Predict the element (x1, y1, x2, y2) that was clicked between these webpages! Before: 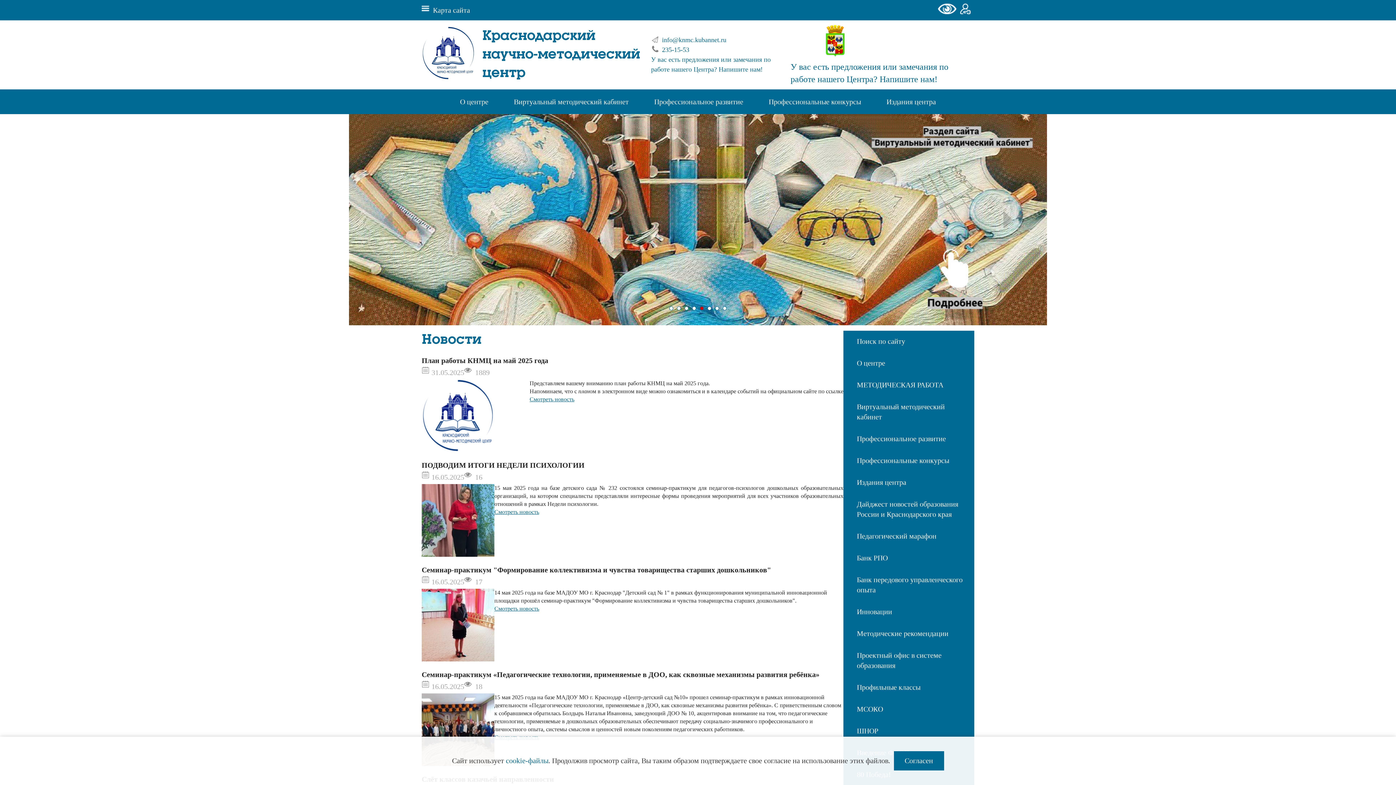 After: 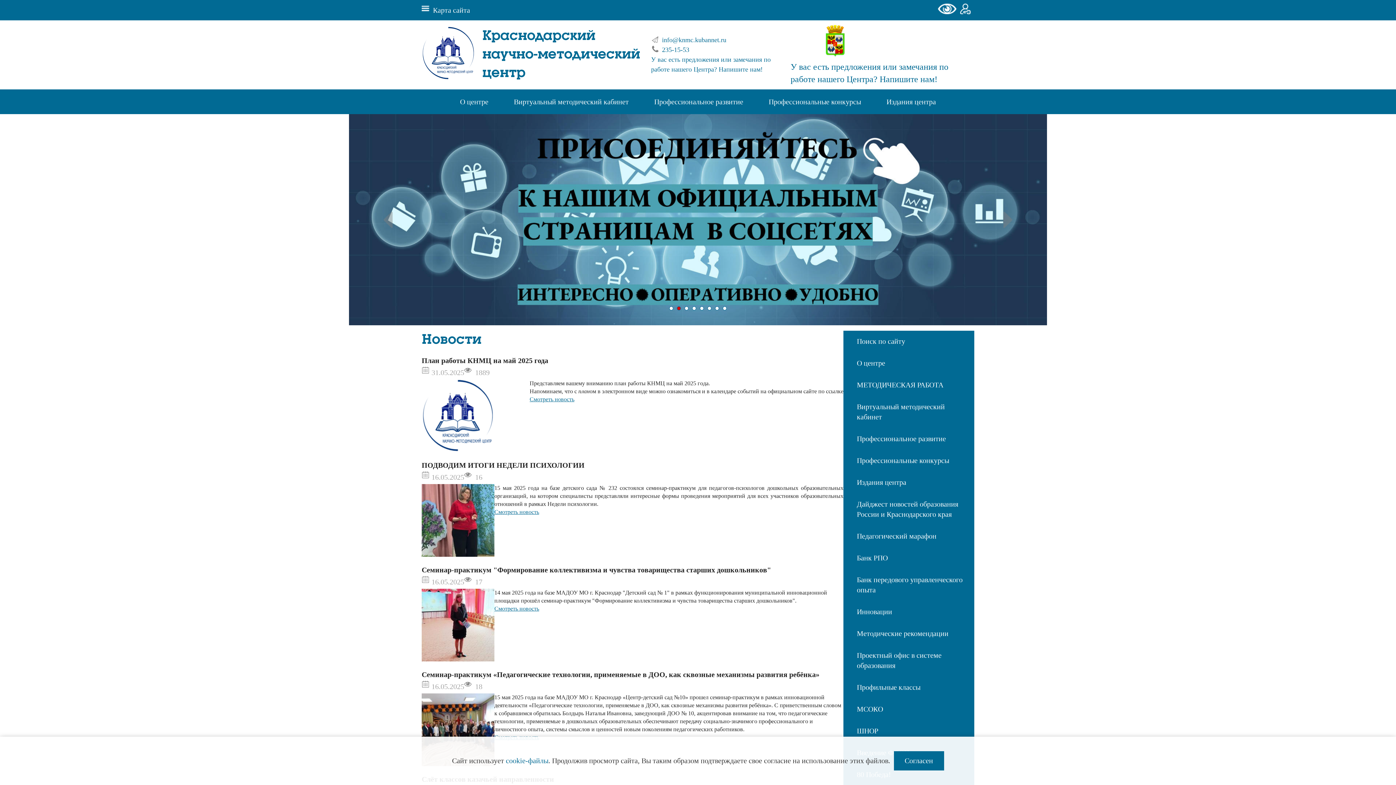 Action: label: 8 of 8 bbox: (722, 306, 726, 310)